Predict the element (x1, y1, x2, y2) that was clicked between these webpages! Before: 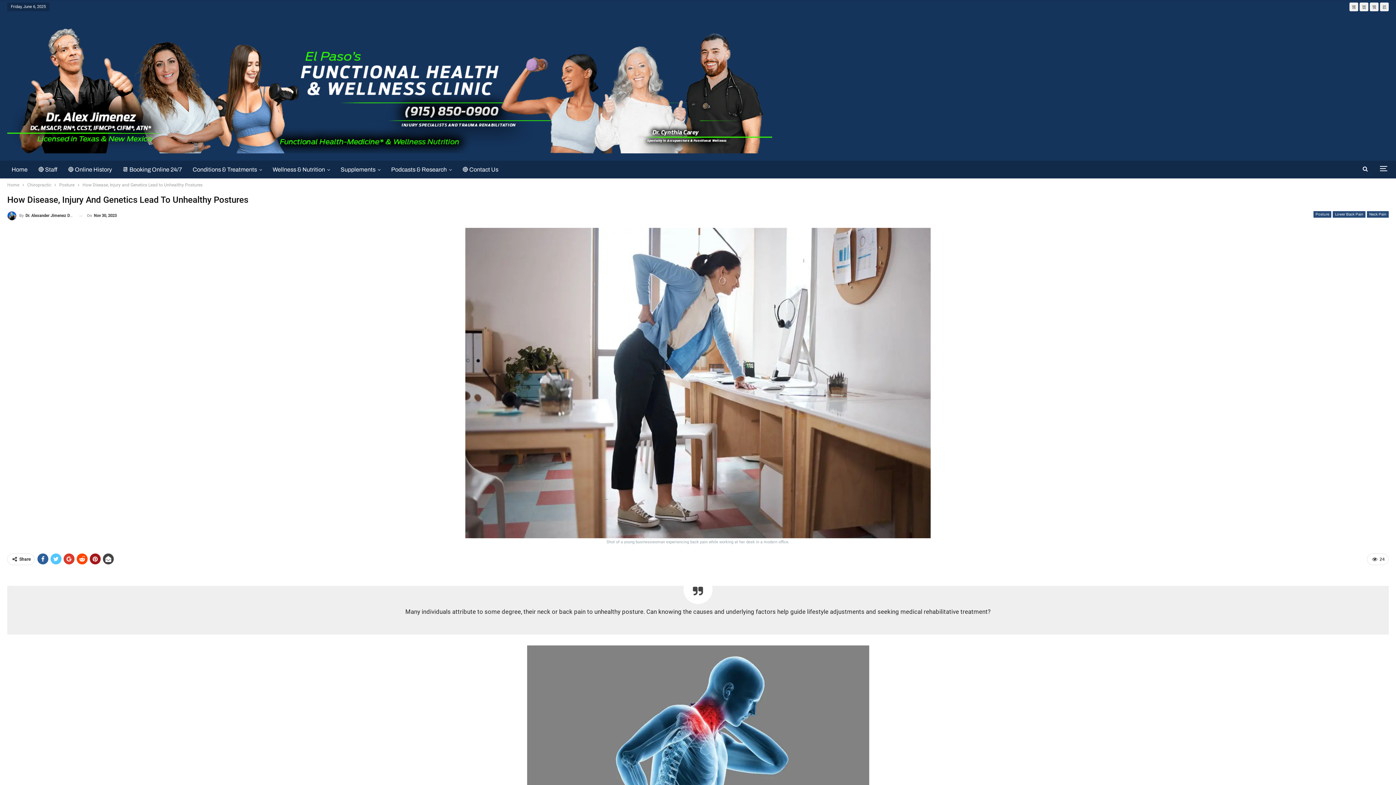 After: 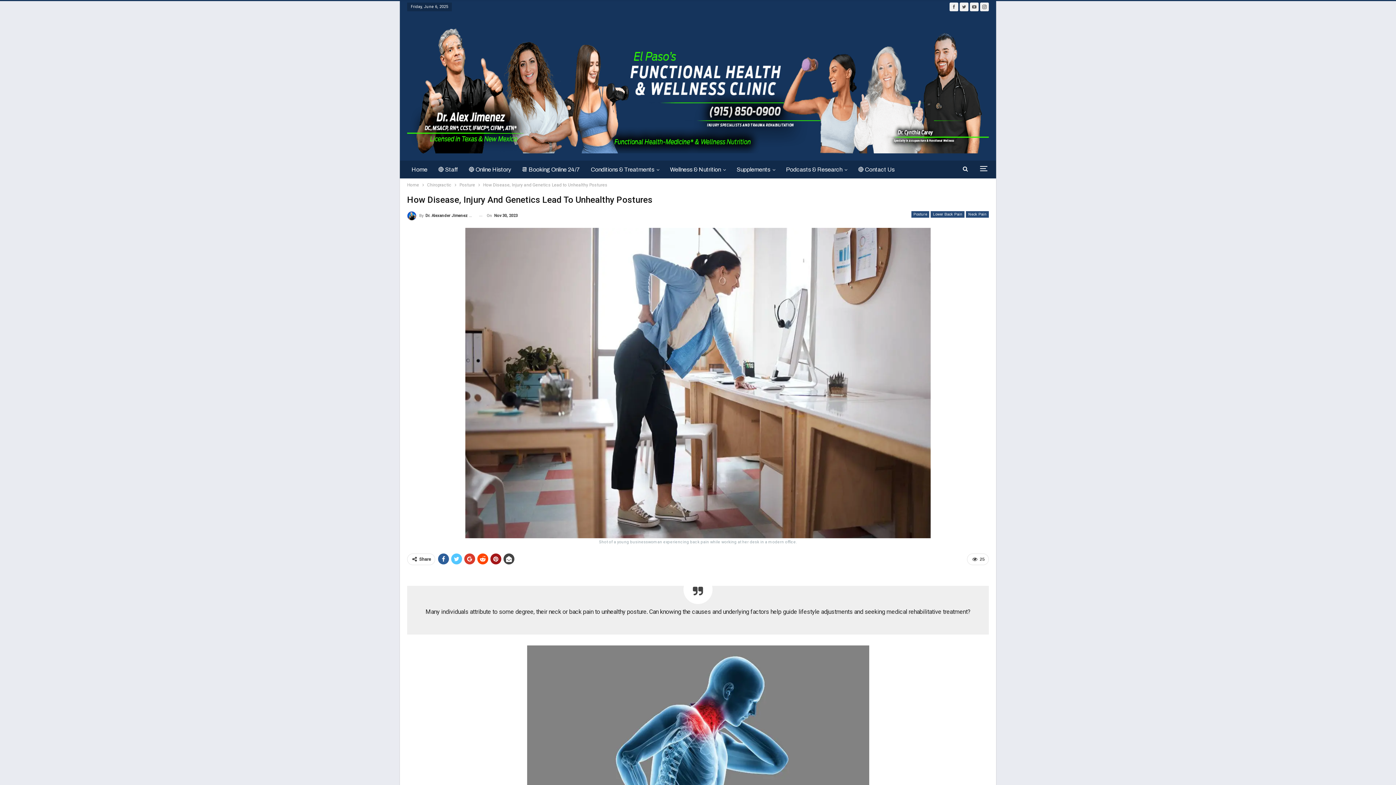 Action: bbox: (89, 553, 100, 564)